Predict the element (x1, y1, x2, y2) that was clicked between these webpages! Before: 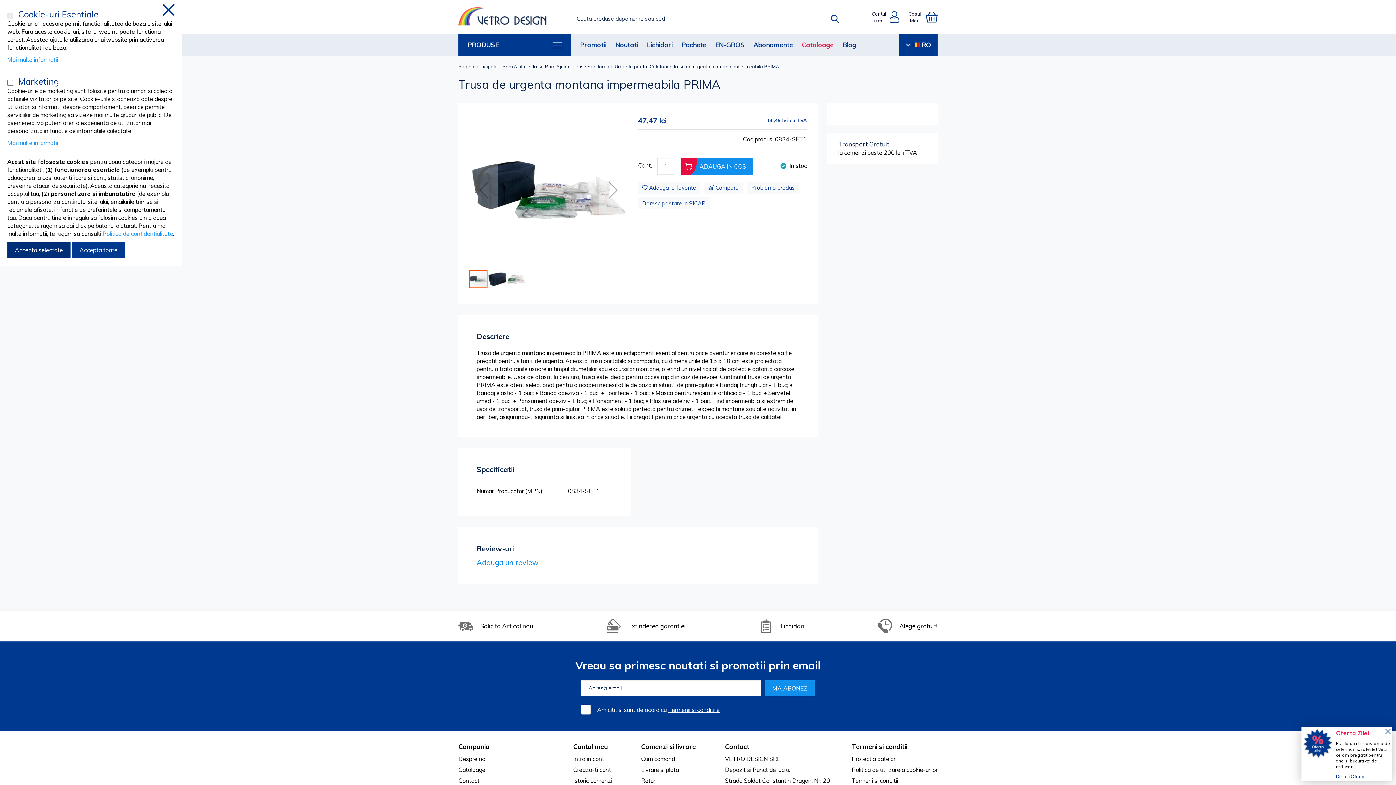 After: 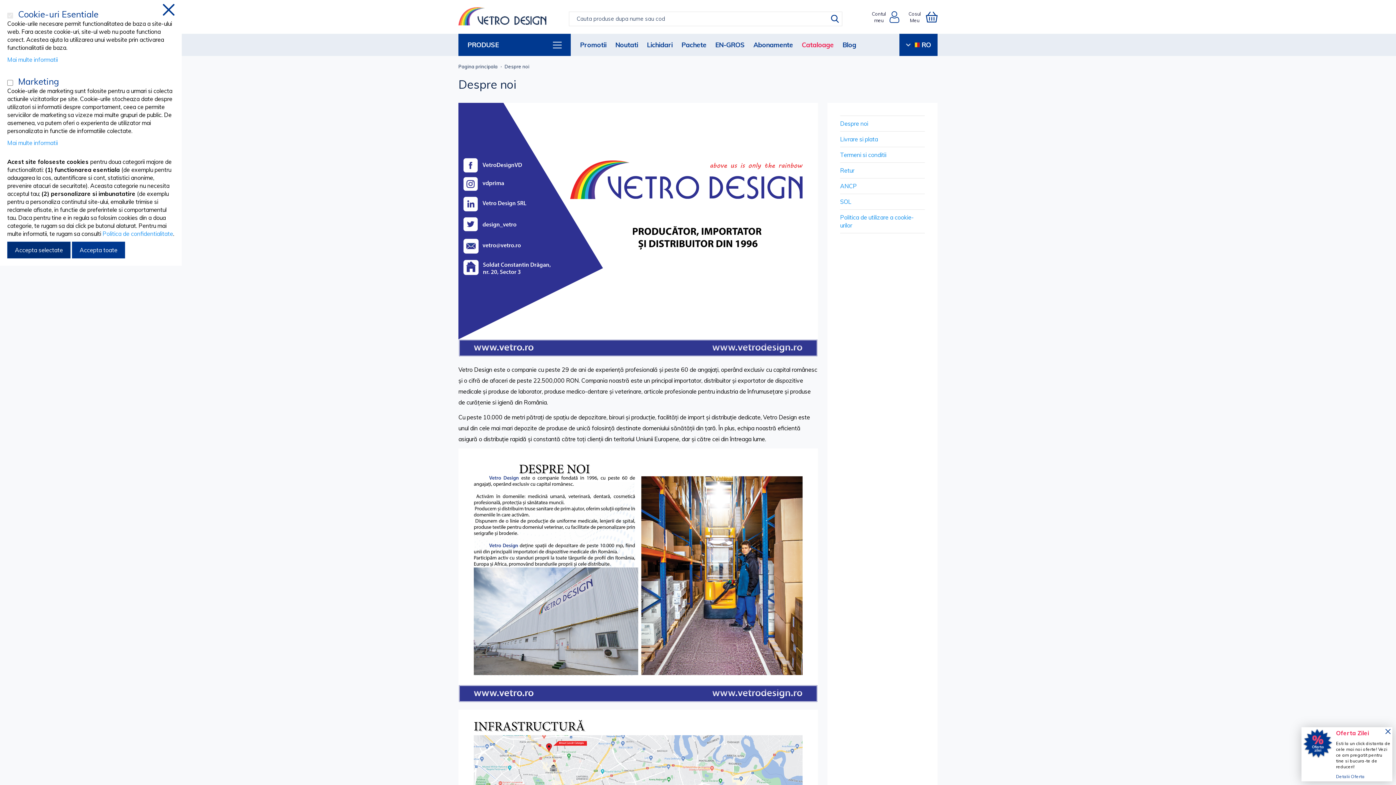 Action: bbox: (458, 736, 486, 743) label: Despre noi